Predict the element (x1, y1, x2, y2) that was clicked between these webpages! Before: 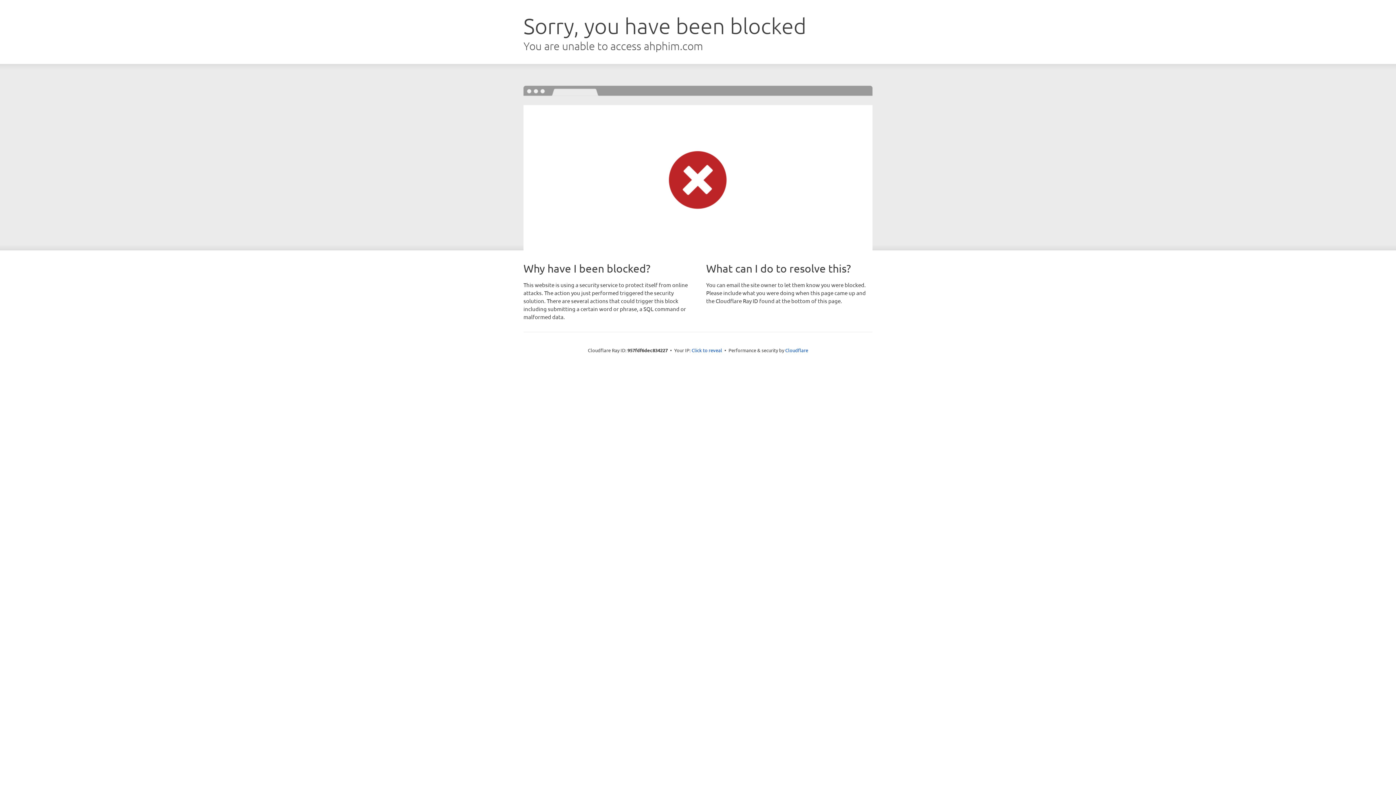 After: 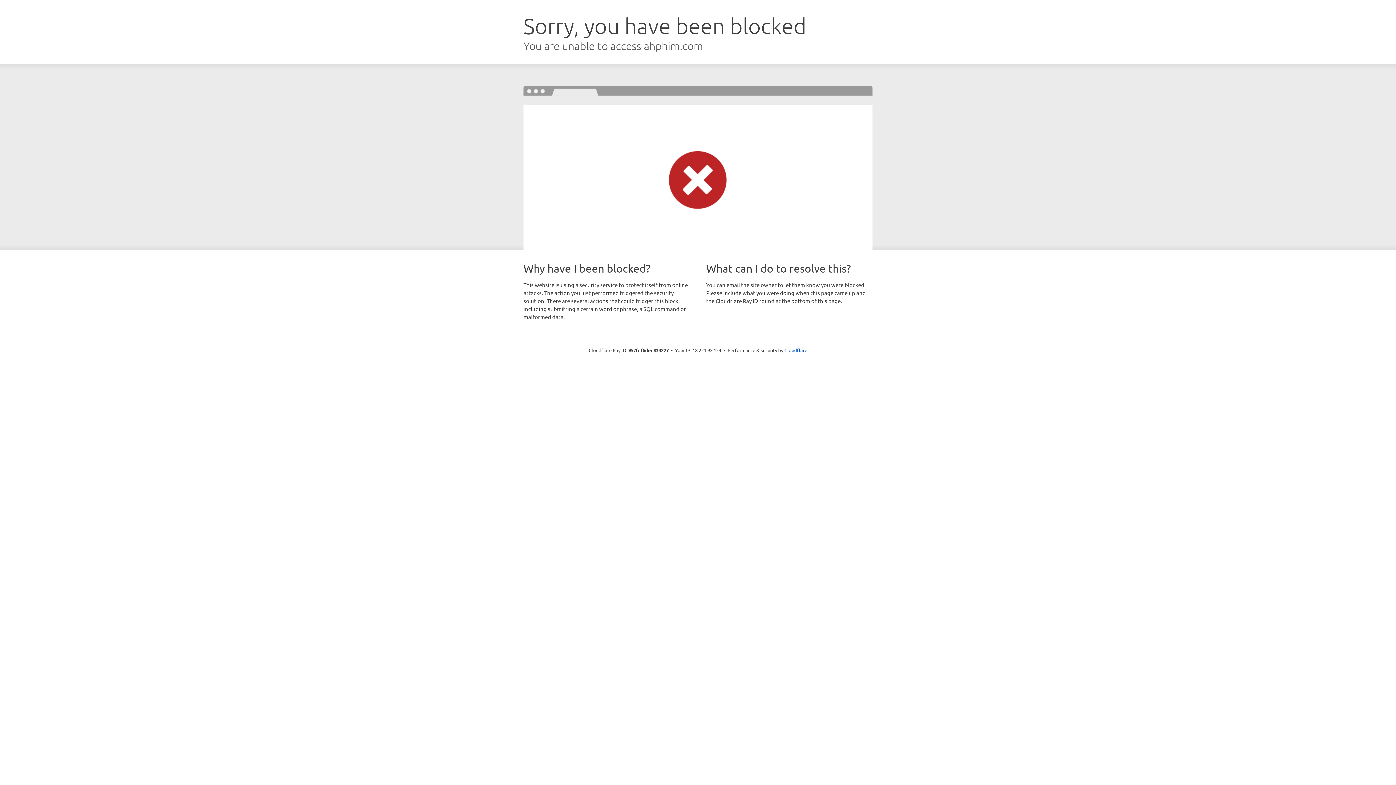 Action: label: Click to reveal bbox: (691, 346, 722, 353)